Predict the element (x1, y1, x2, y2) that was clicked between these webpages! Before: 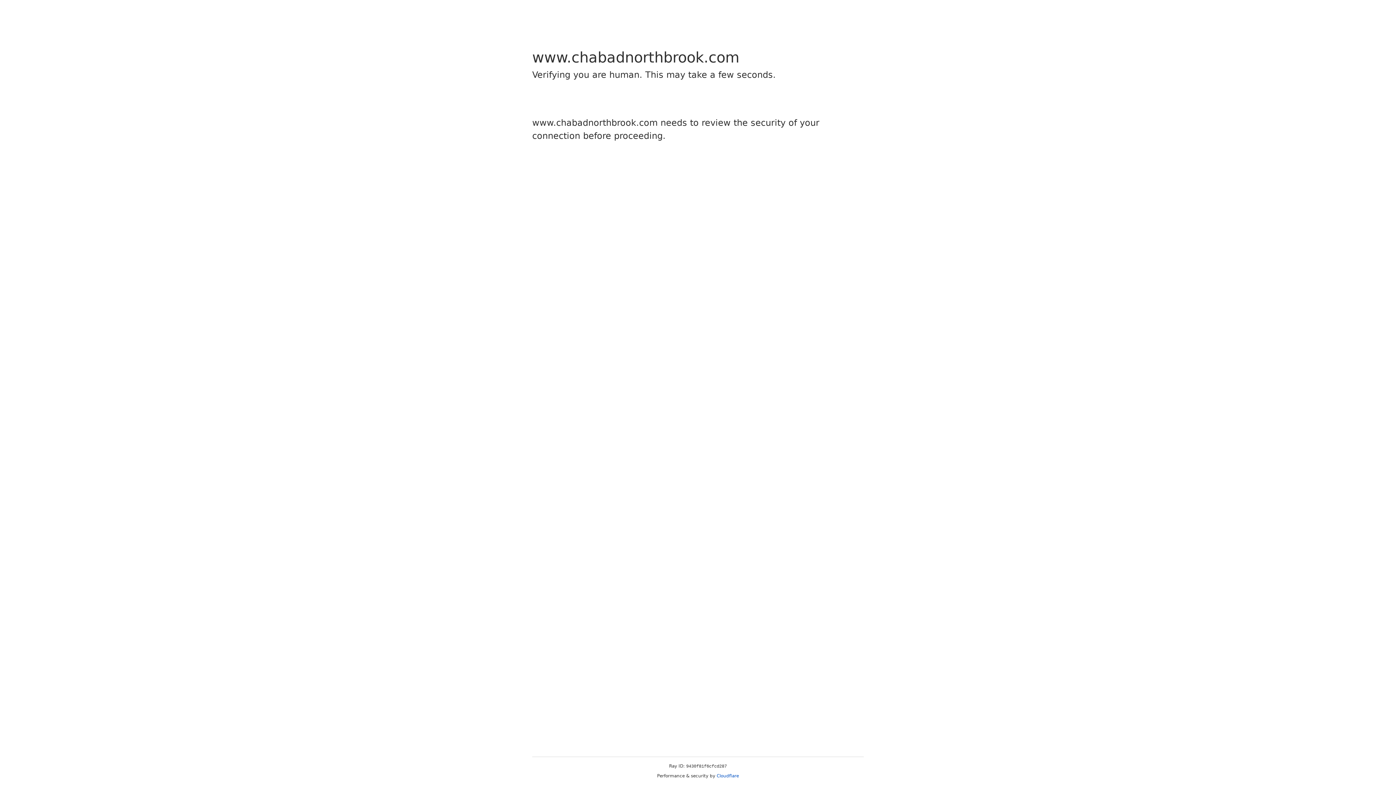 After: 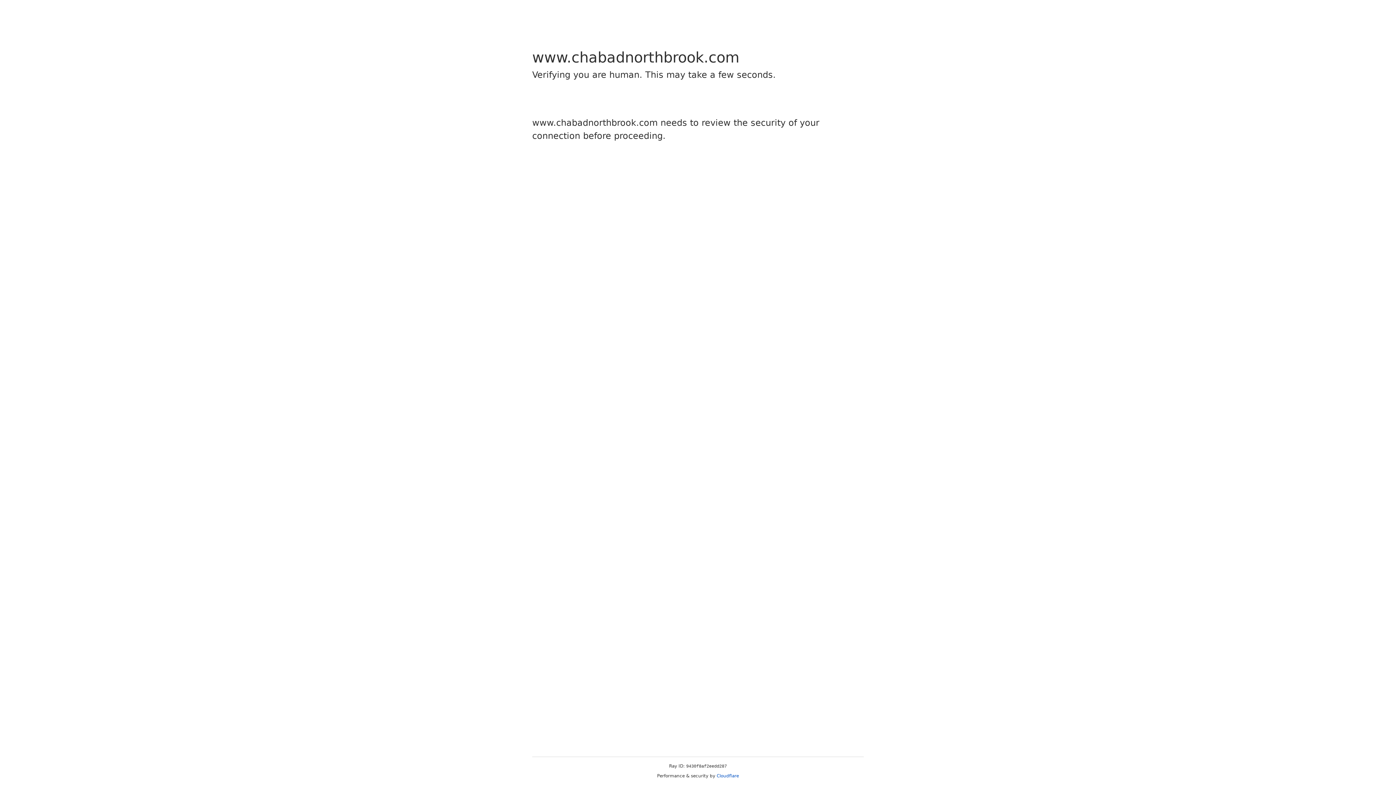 Action: label: Cloudflare bbox: (716, 773, 739, 778)